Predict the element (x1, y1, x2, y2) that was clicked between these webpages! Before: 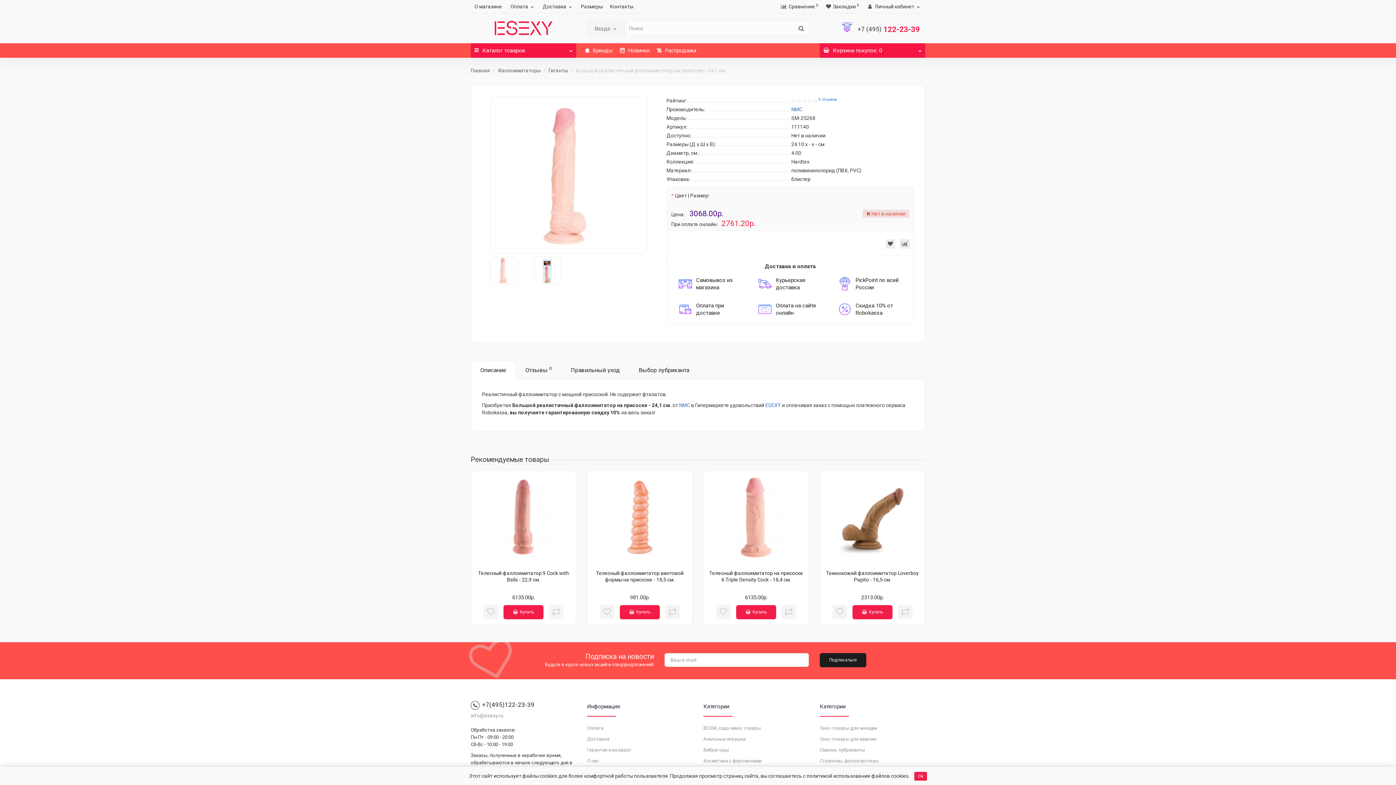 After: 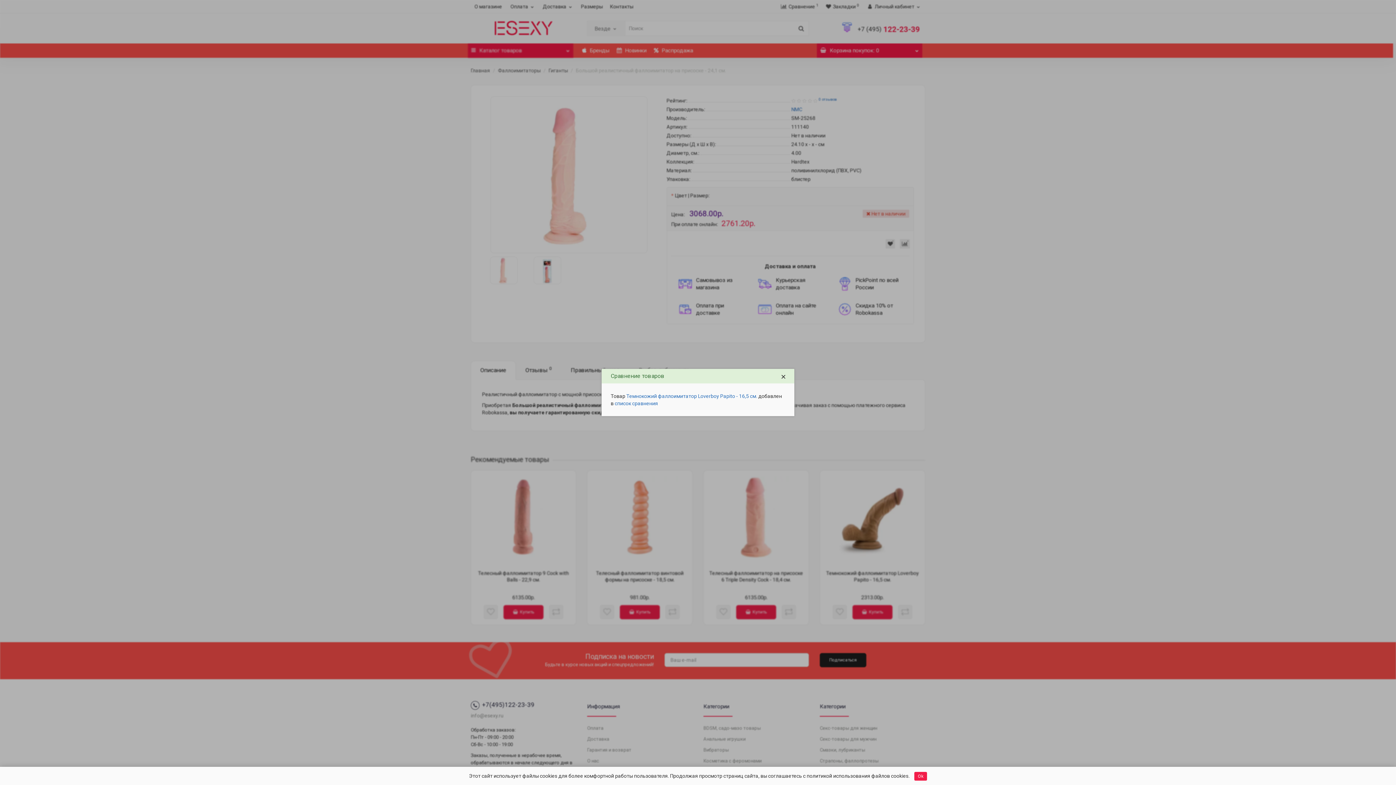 Action: bbox: (898, 605, 912, 619)